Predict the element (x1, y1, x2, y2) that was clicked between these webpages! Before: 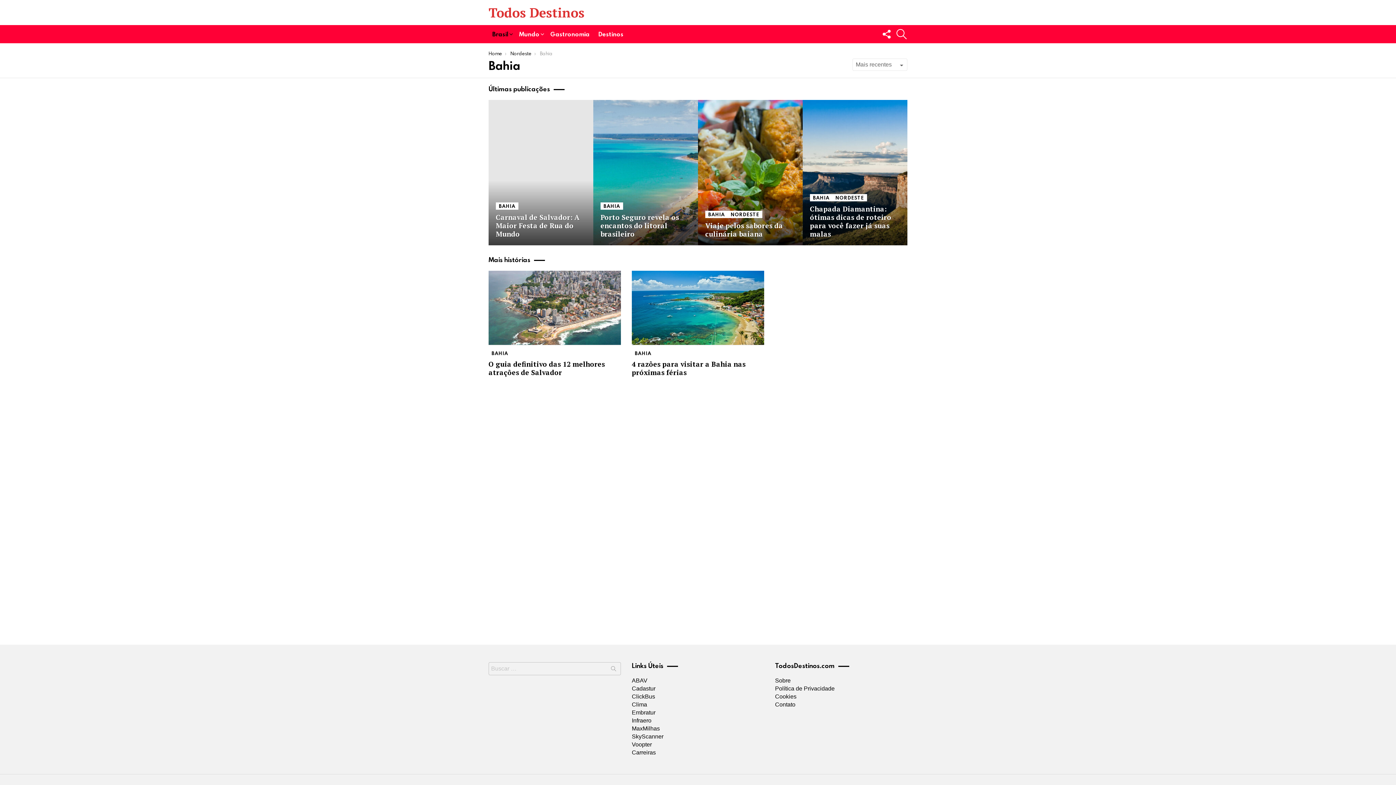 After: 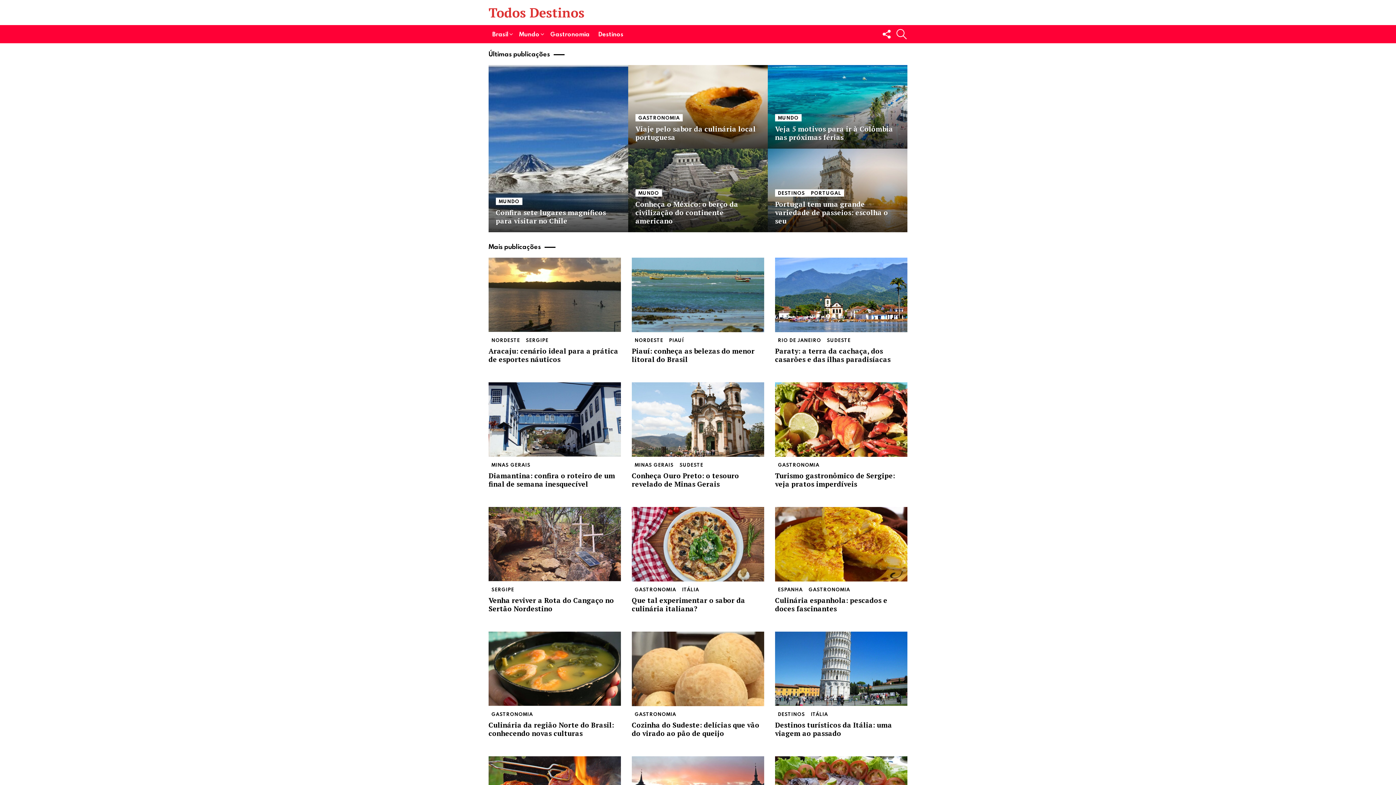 Action: label: Home bbox: (488, 50, 502, 56)